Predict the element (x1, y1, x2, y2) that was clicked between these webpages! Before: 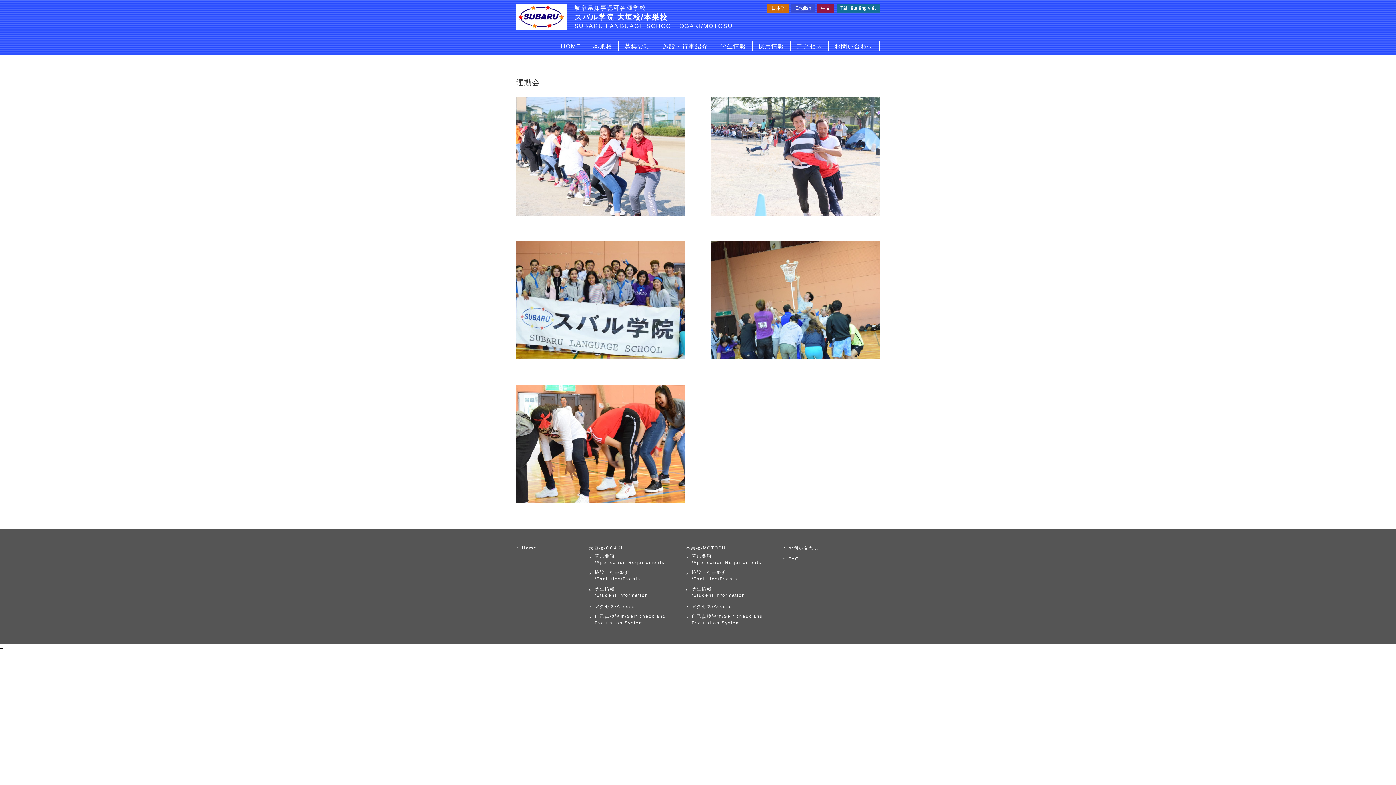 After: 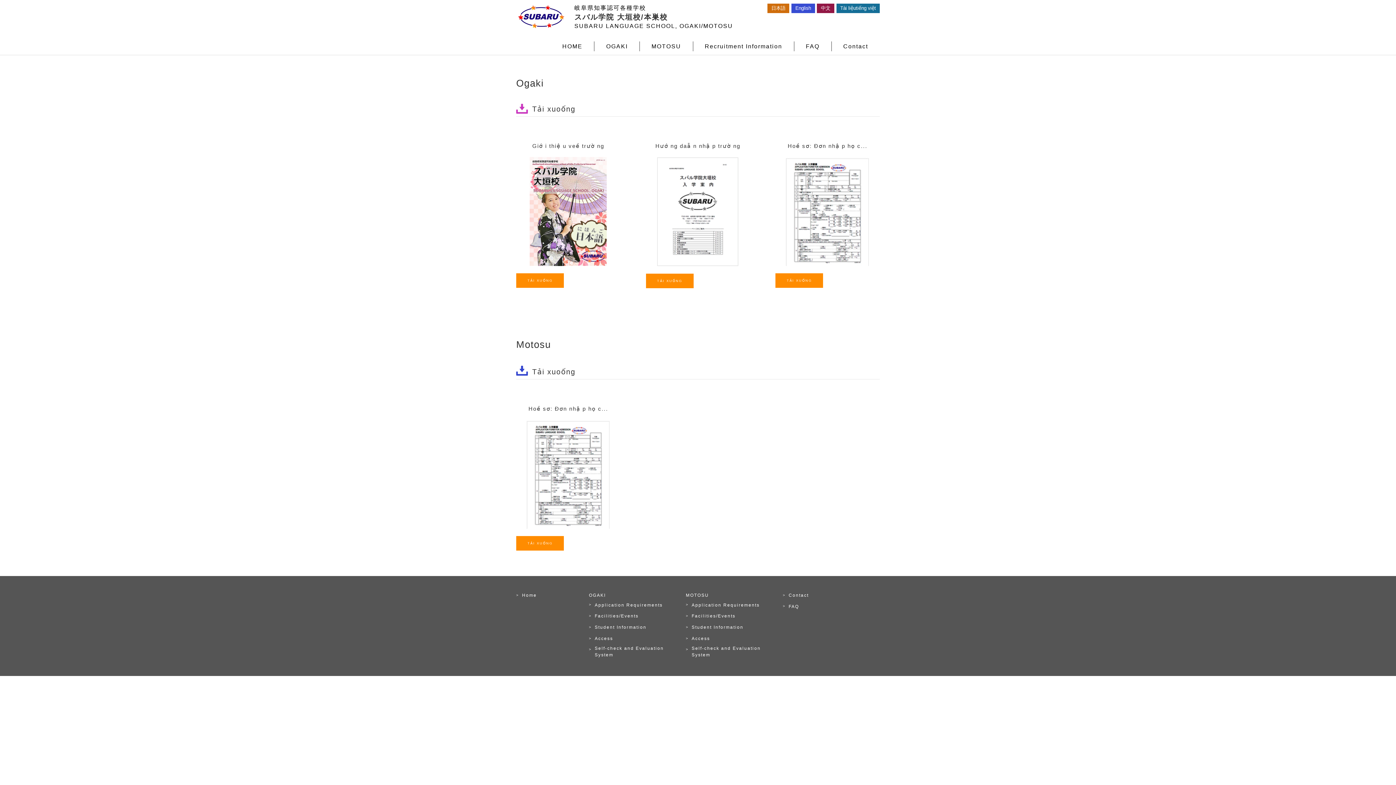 Action: label: Tài liệutiếng việt bbox: (836, 3, 880, 13)